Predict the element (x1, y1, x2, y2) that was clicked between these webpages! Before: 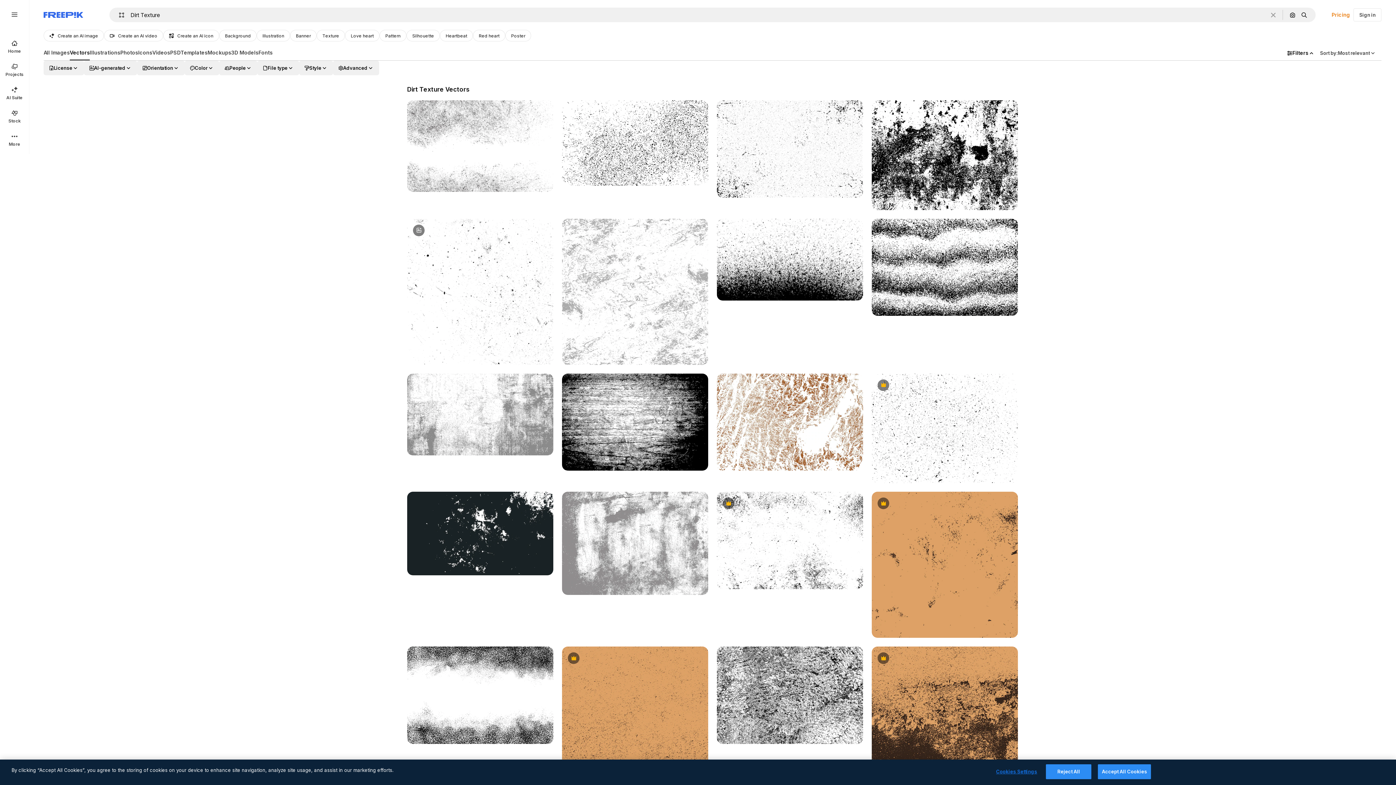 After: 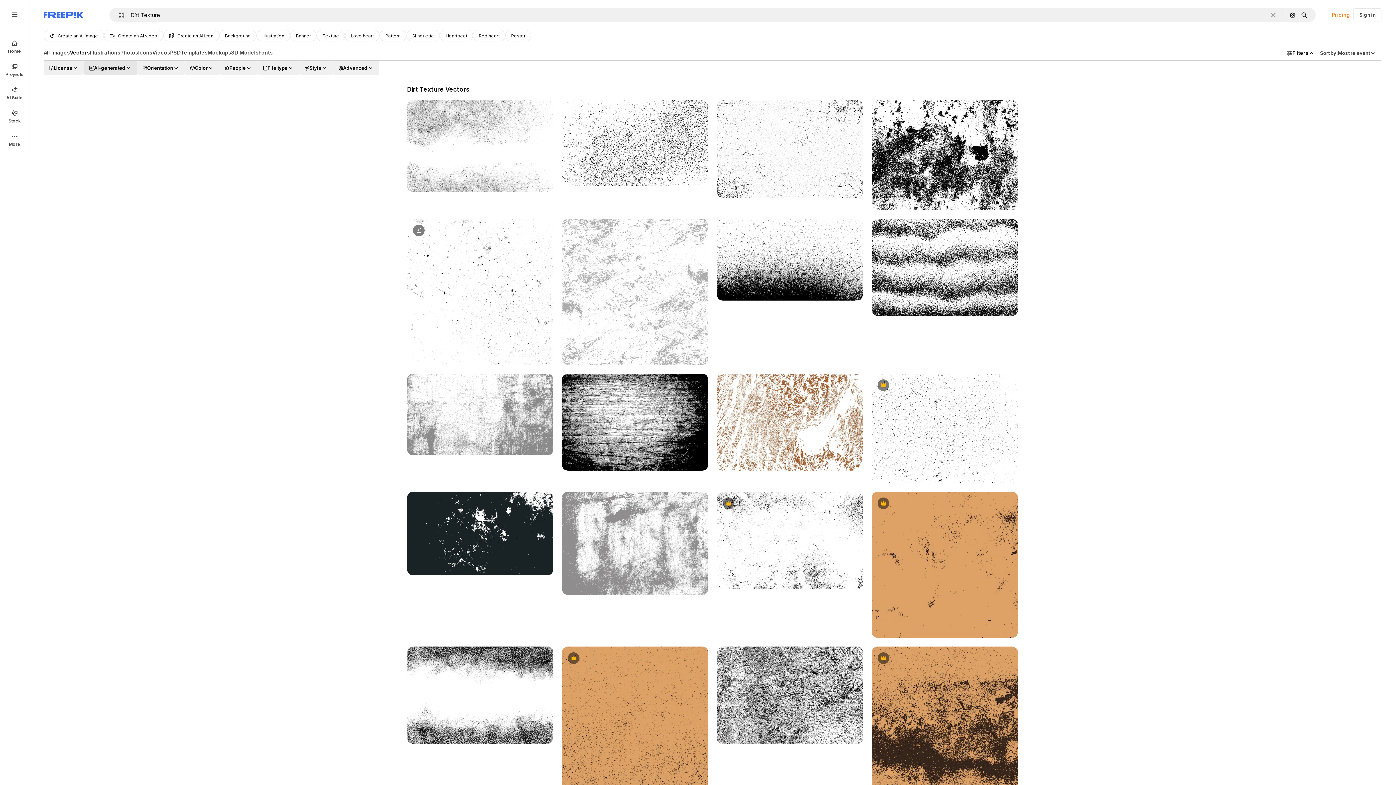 Action: label: aiGenerated options bbox: (84, 60, 137, 75)